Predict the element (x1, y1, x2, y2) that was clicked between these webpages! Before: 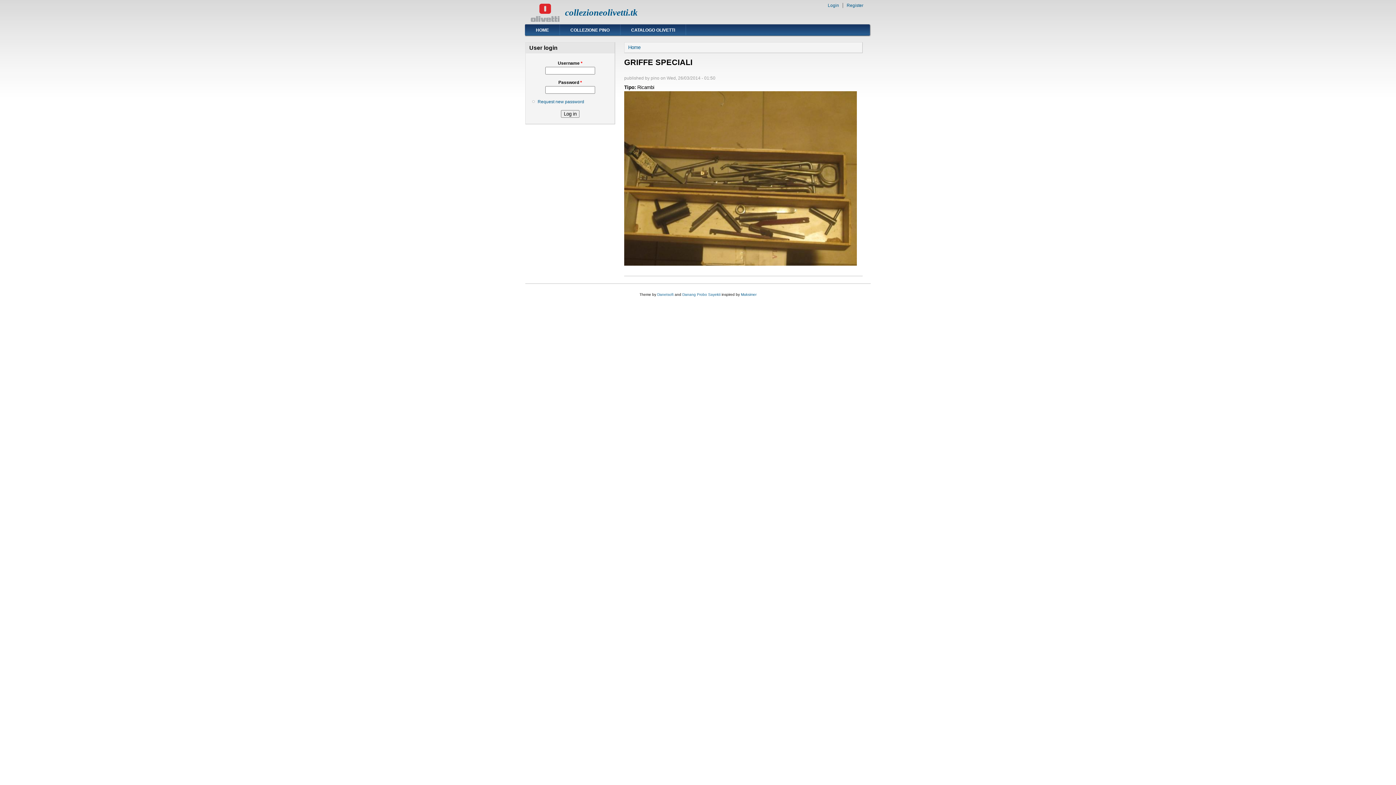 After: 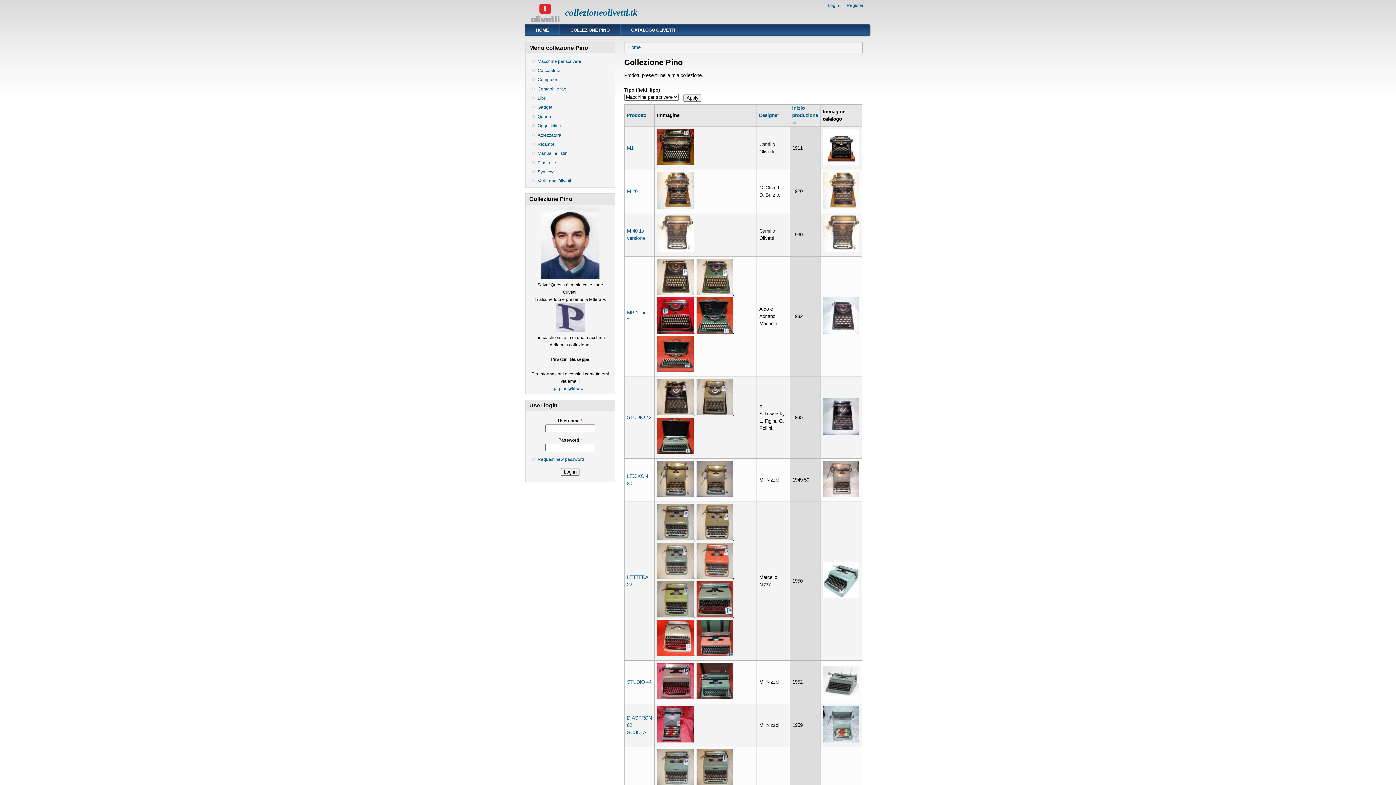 Action: label: COLLEZIONE PINO bbox: (560, 24, 620, 35)